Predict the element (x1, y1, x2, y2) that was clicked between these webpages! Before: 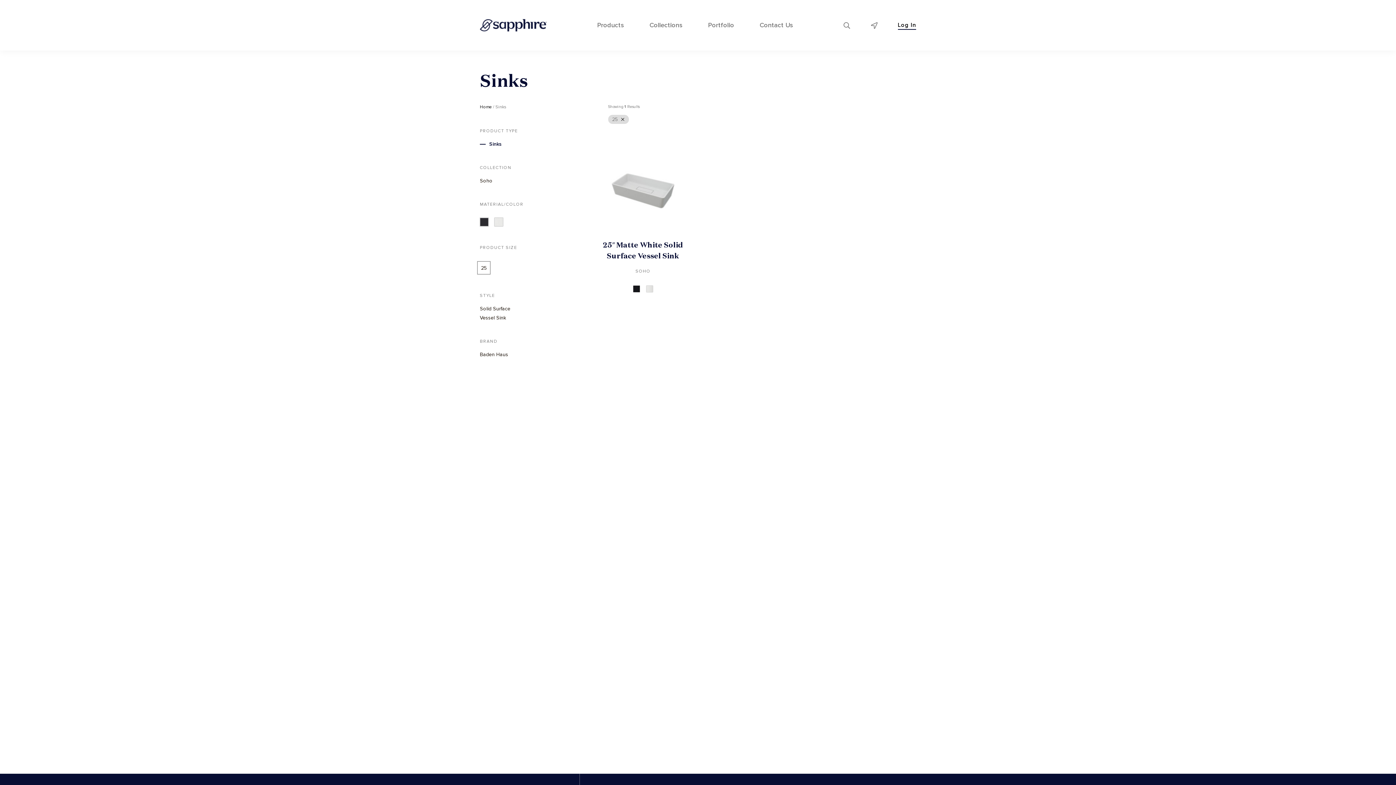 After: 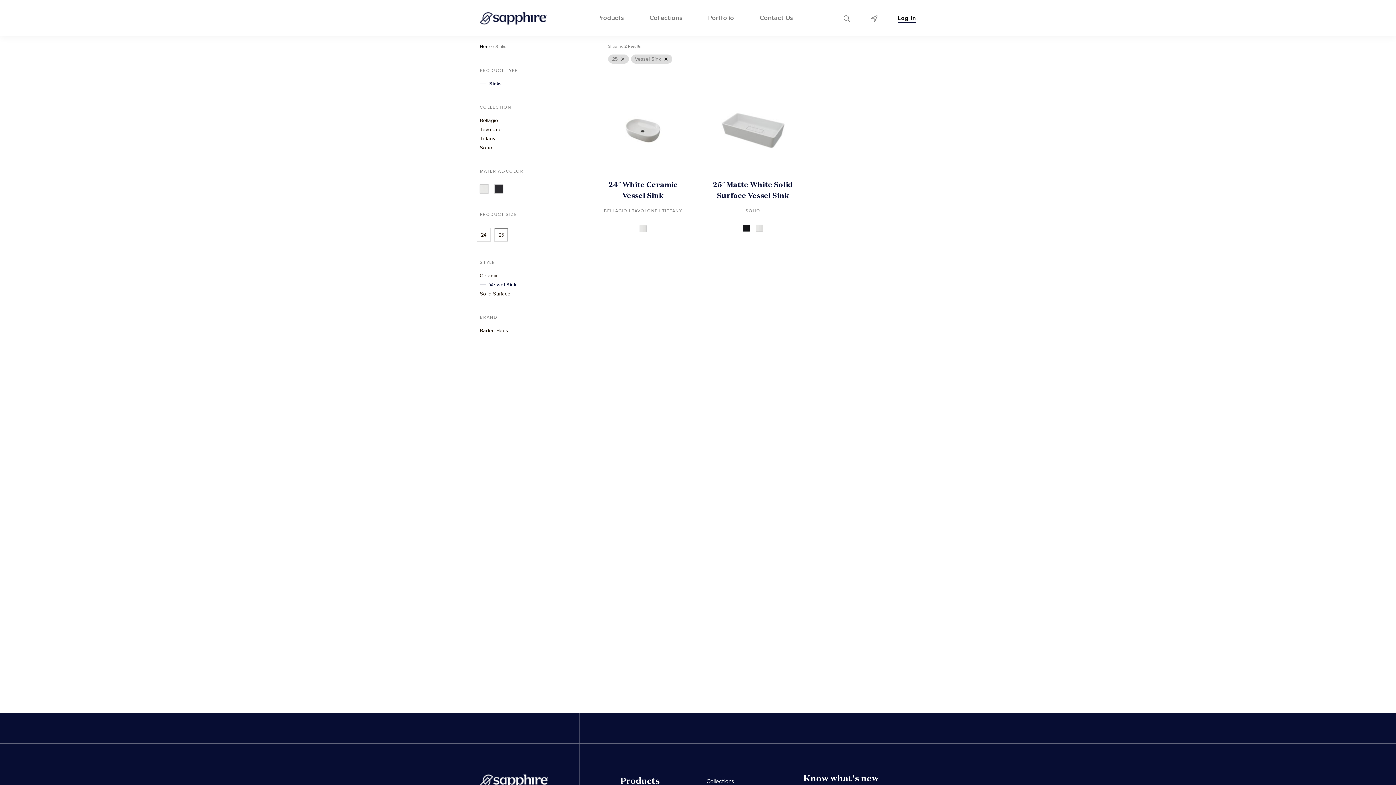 Action: bbox: (480, 314, 506, 321) label: Vessel Sink